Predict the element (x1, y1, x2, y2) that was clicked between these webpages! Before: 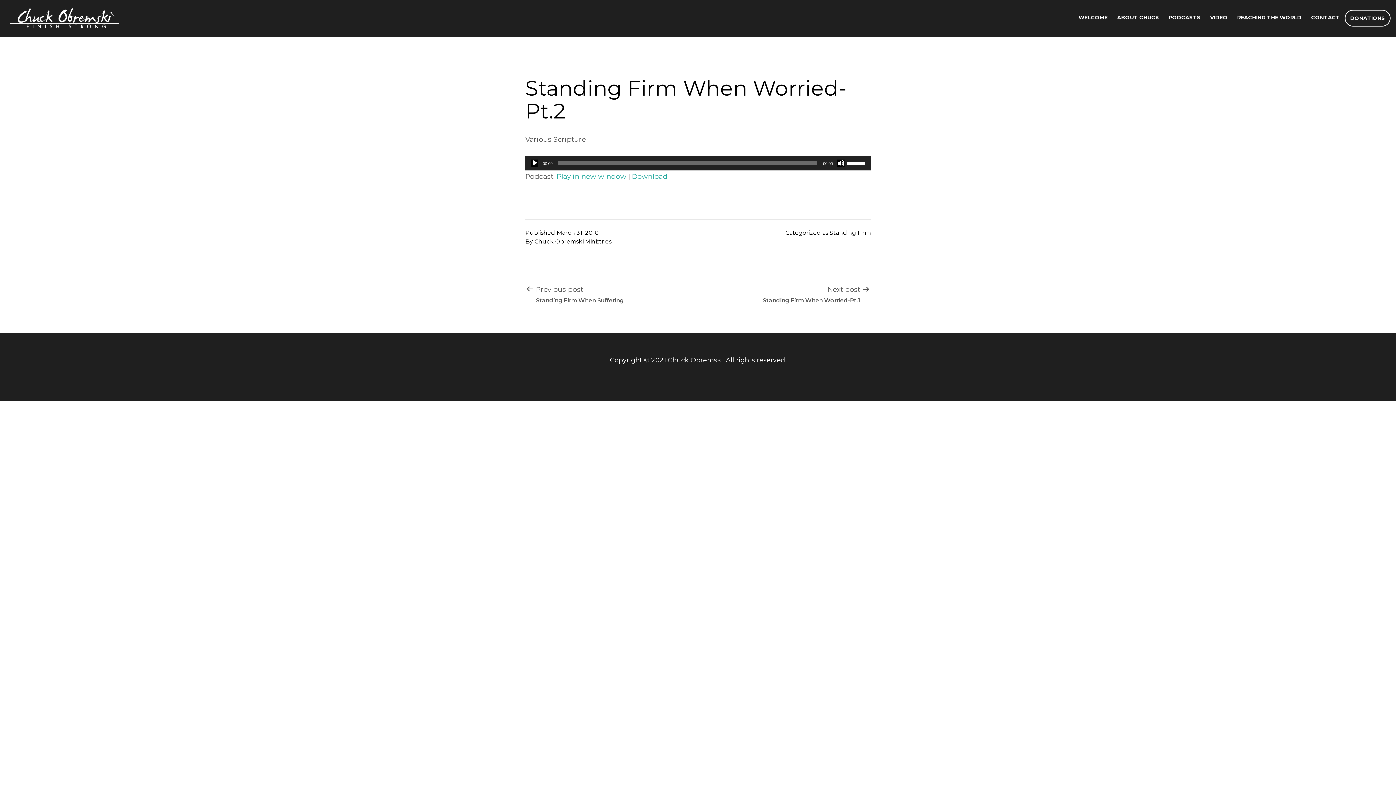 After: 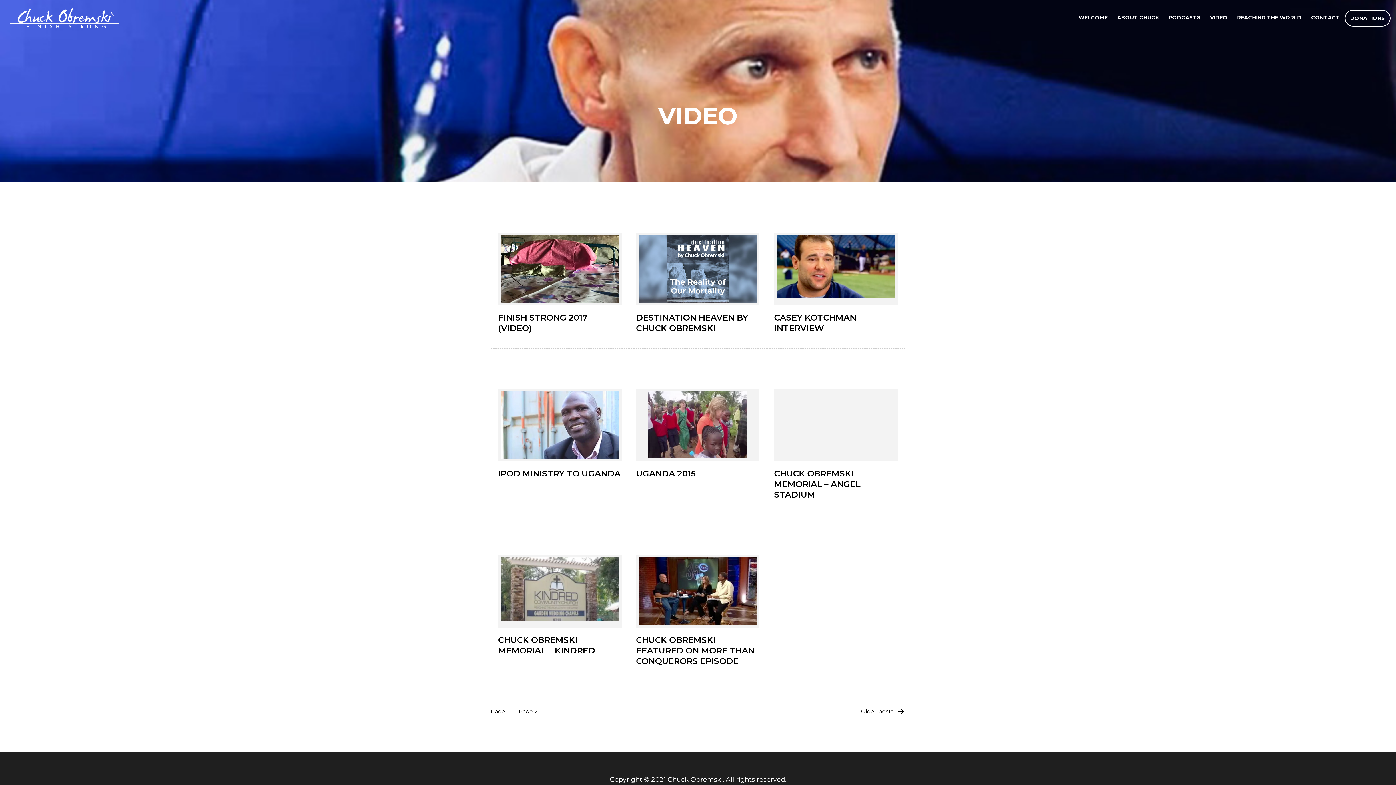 Action: label: VIDEO bbox: (1205, 9, 1232, 26)